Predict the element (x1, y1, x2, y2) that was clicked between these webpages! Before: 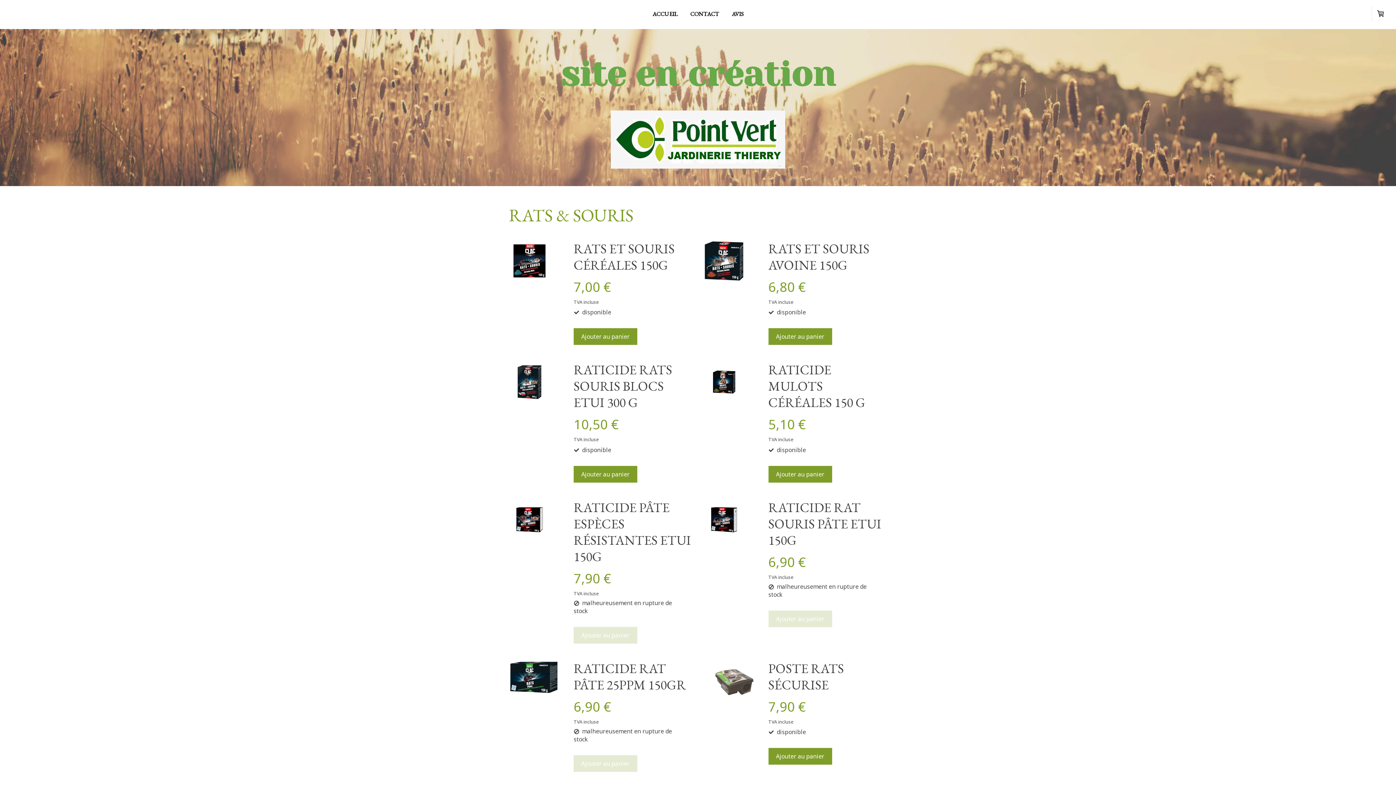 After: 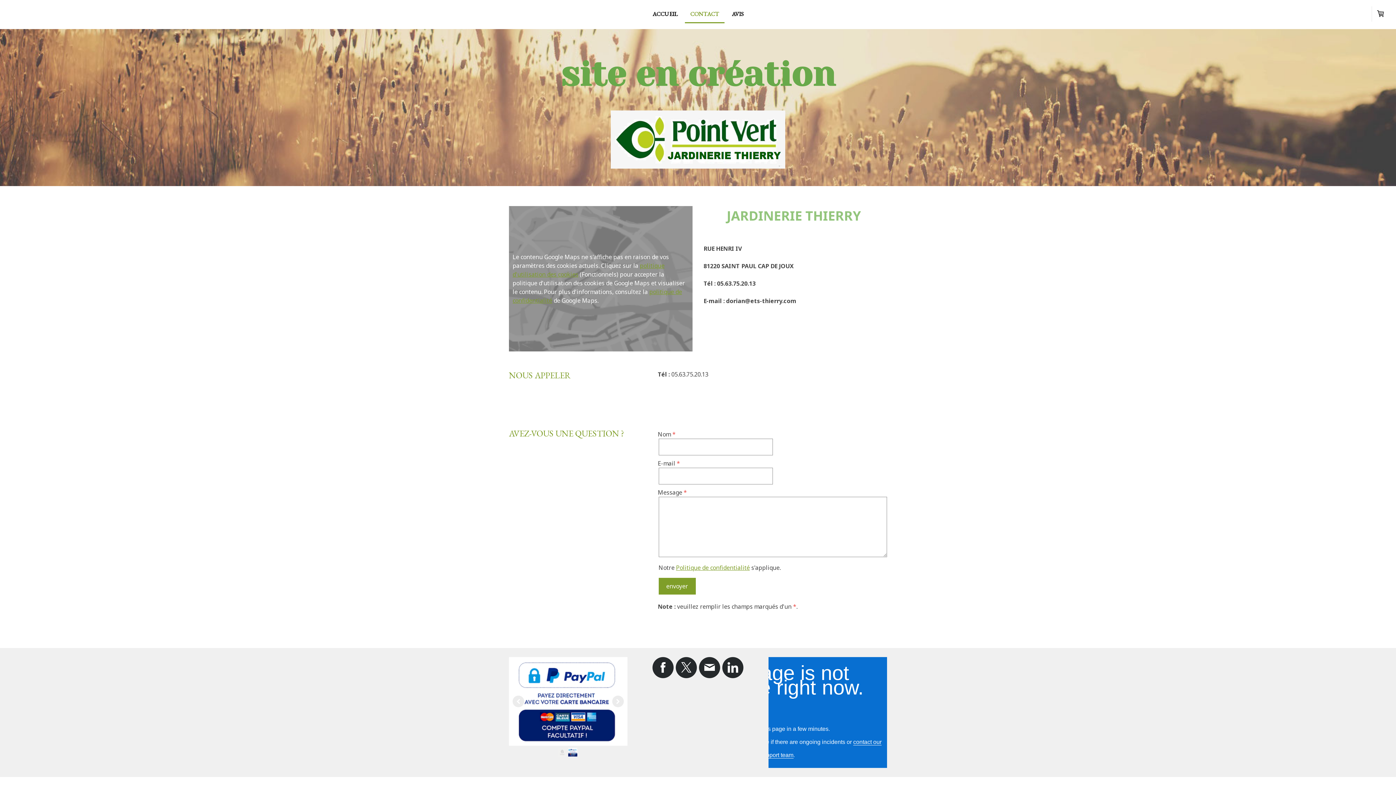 Action: label: CONTACT bbox: (685, 6, 724, 23)